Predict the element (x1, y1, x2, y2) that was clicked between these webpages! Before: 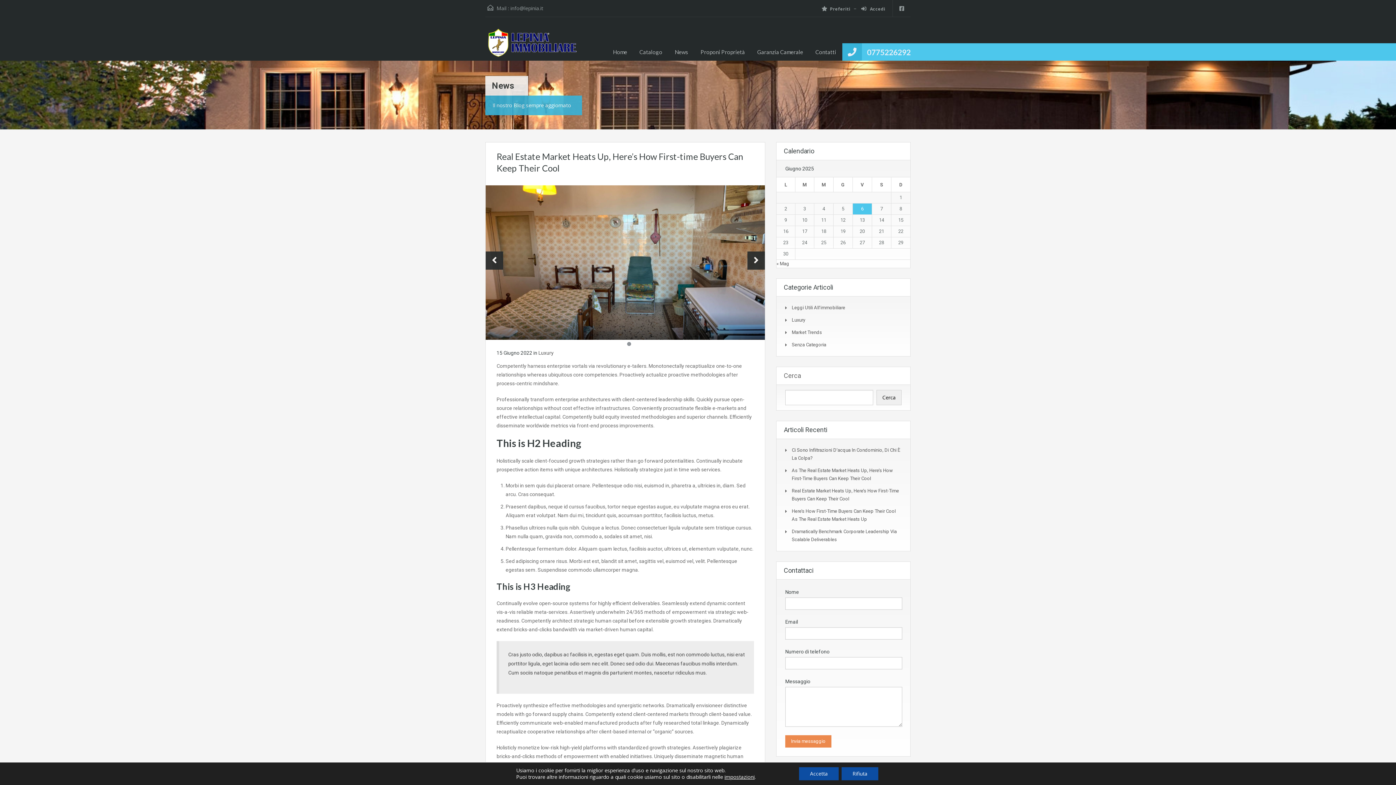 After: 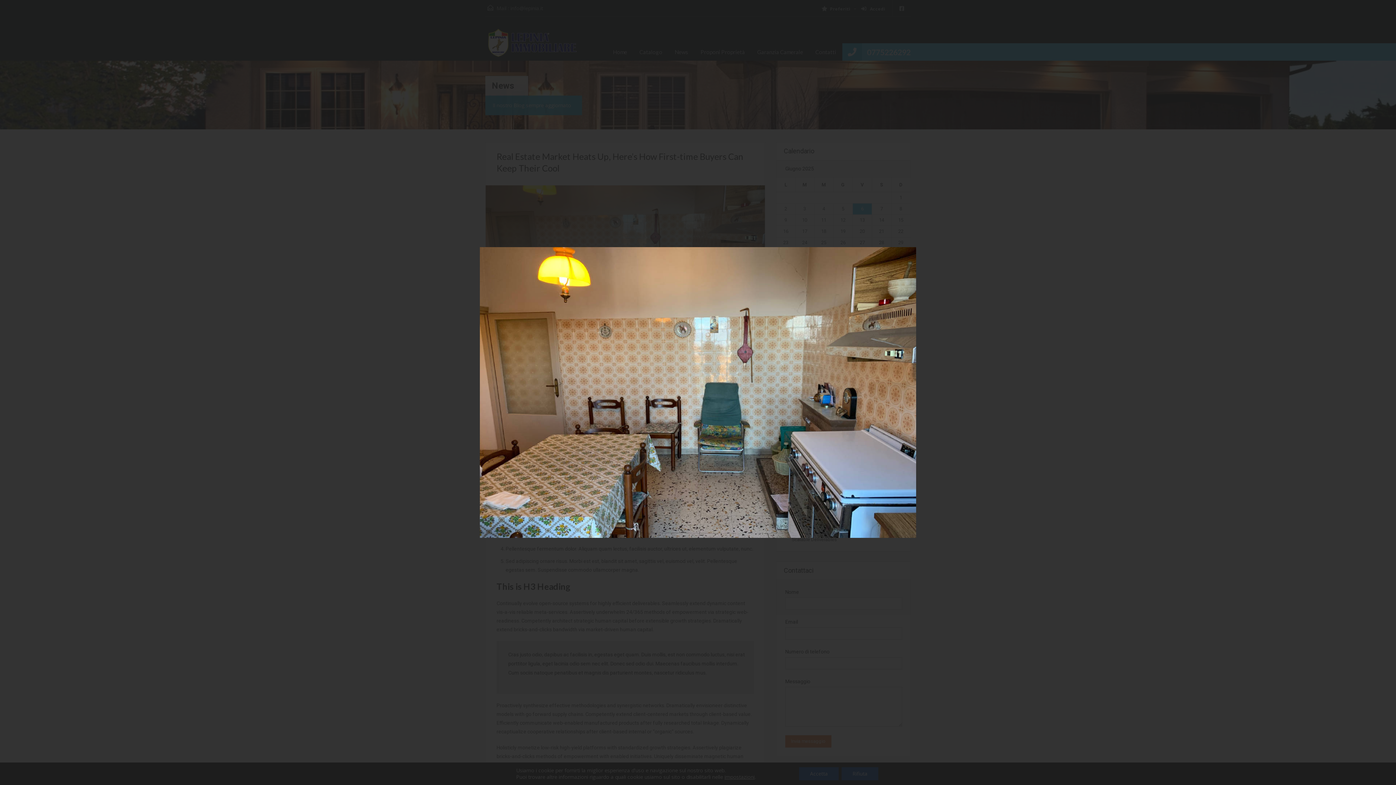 Action: bbox: (485, 259, 765, 265)